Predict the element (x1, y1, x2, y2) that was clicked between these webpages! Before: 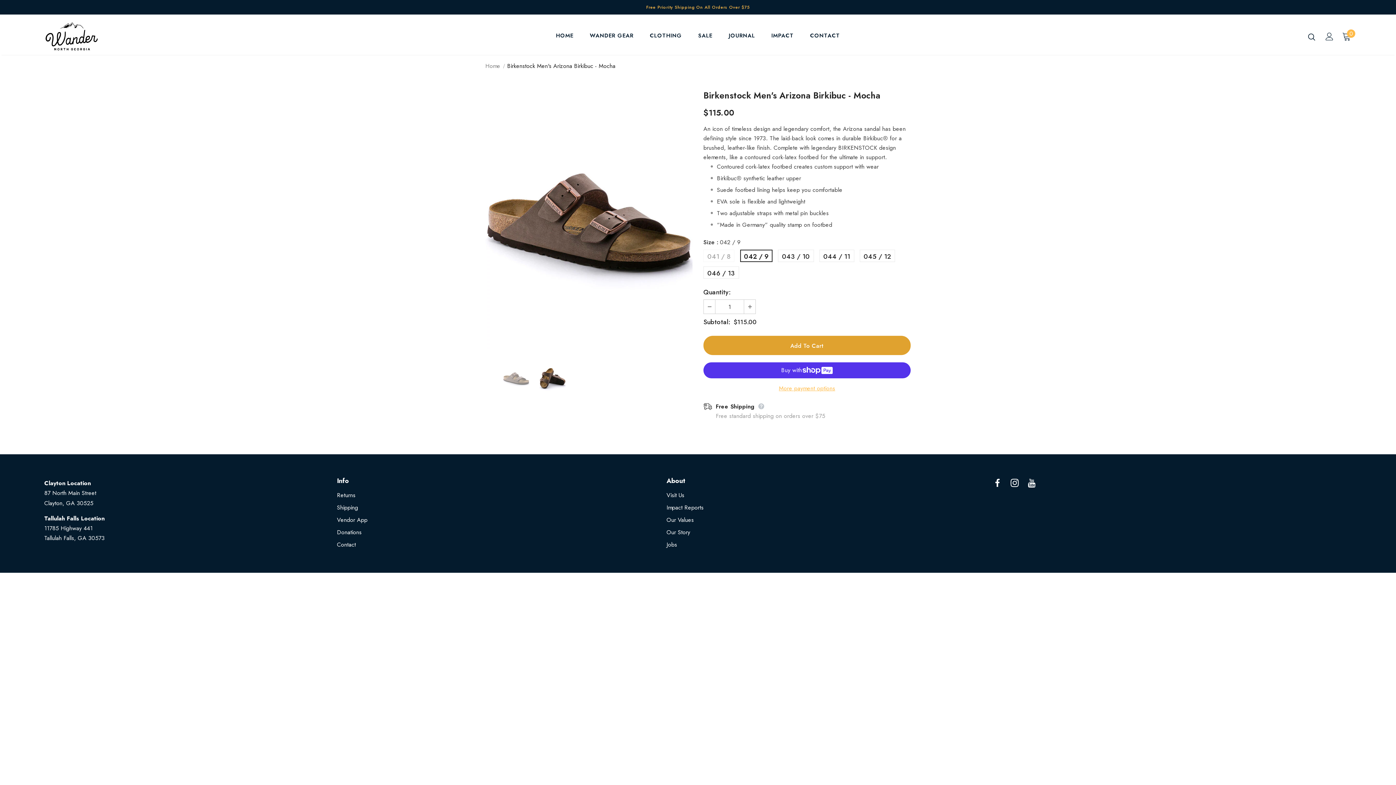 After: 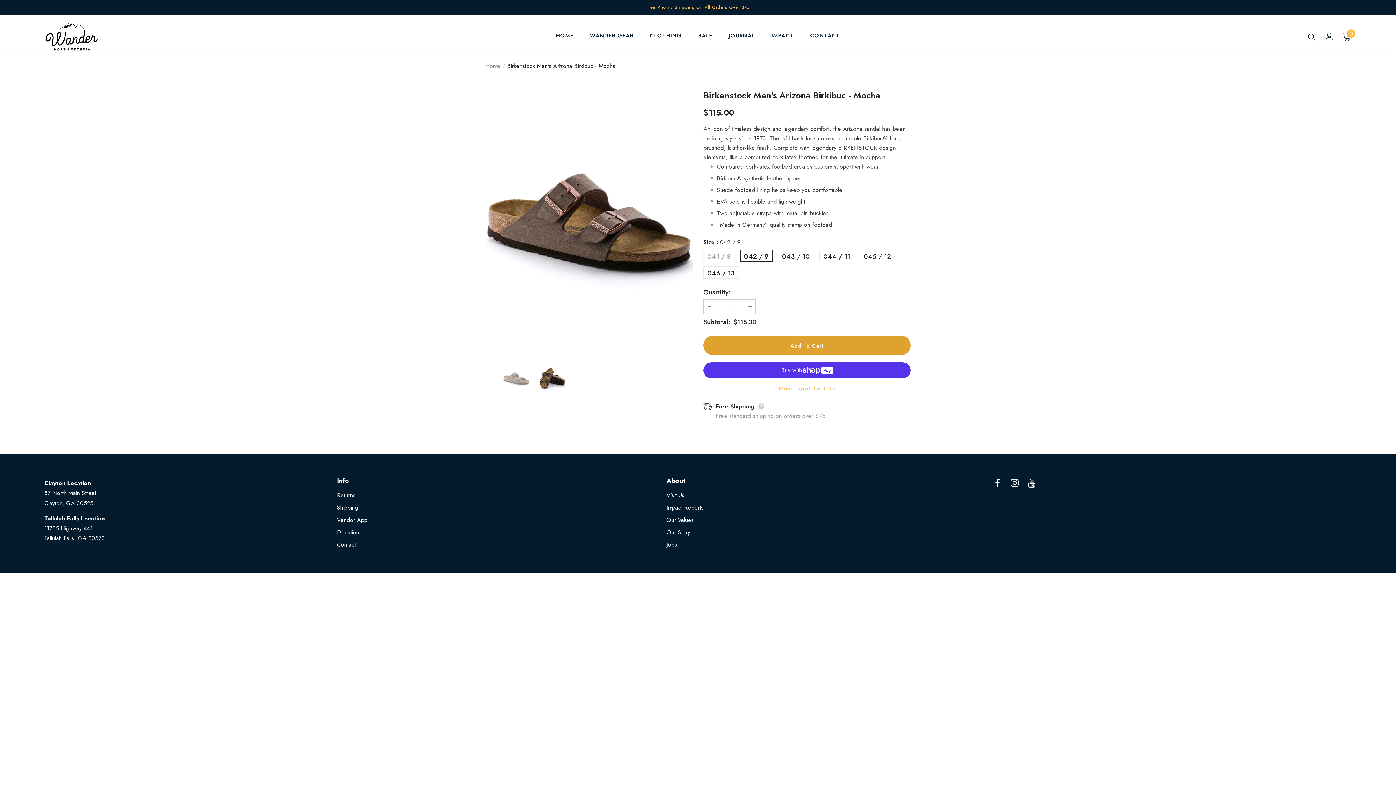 Action: bbox: (704, 299, 715, 313)